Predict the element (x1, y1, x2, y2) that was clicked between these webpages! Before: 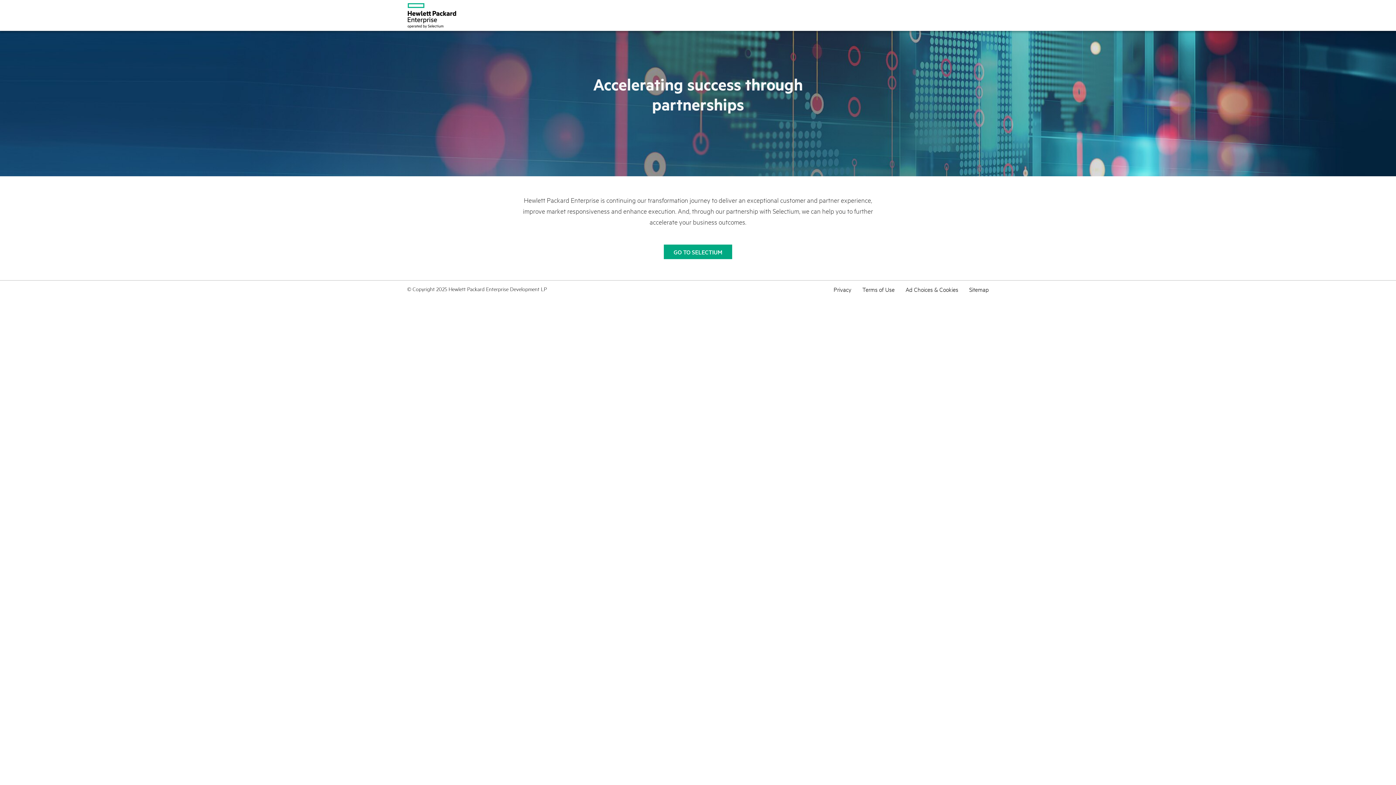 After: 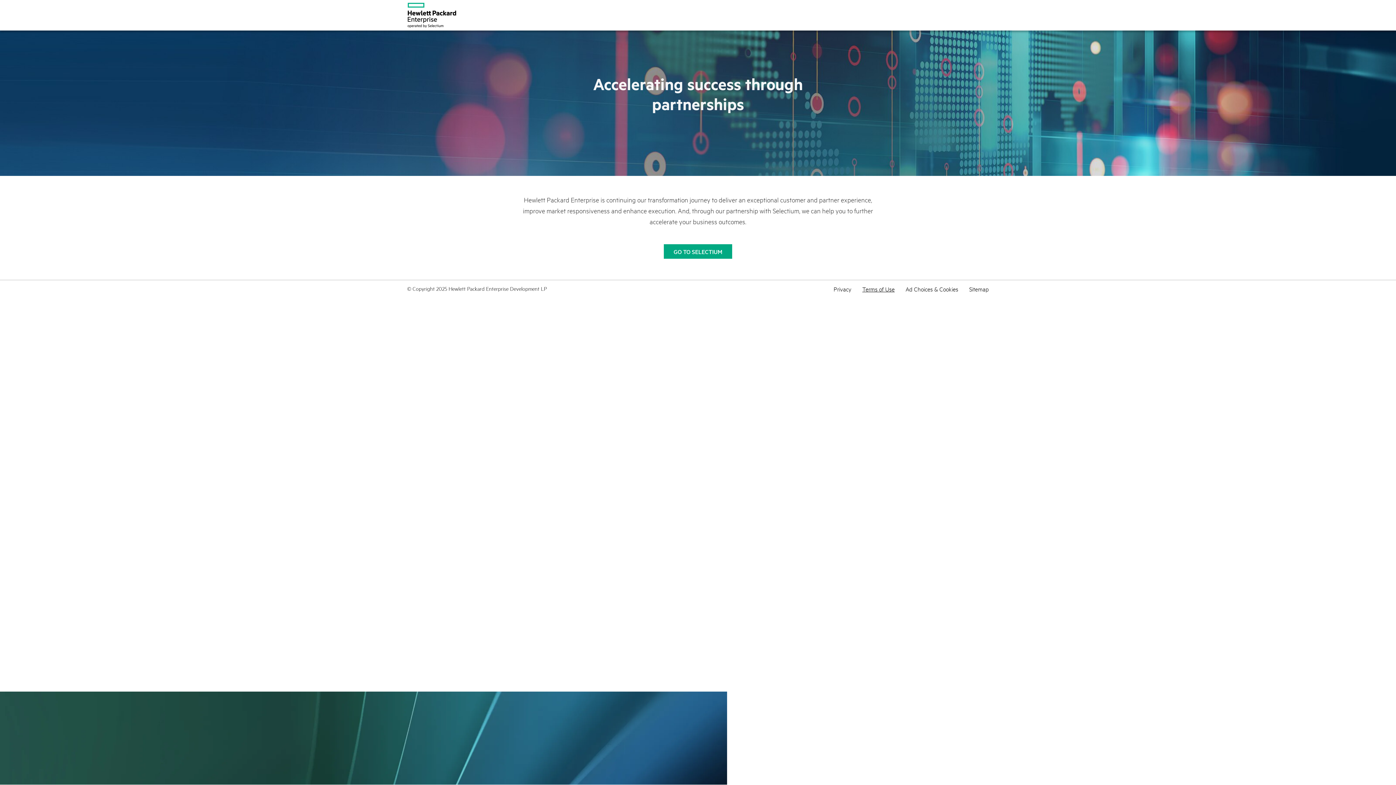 Action: bbox: (862, 284, 894, 294) label: Terms of Use